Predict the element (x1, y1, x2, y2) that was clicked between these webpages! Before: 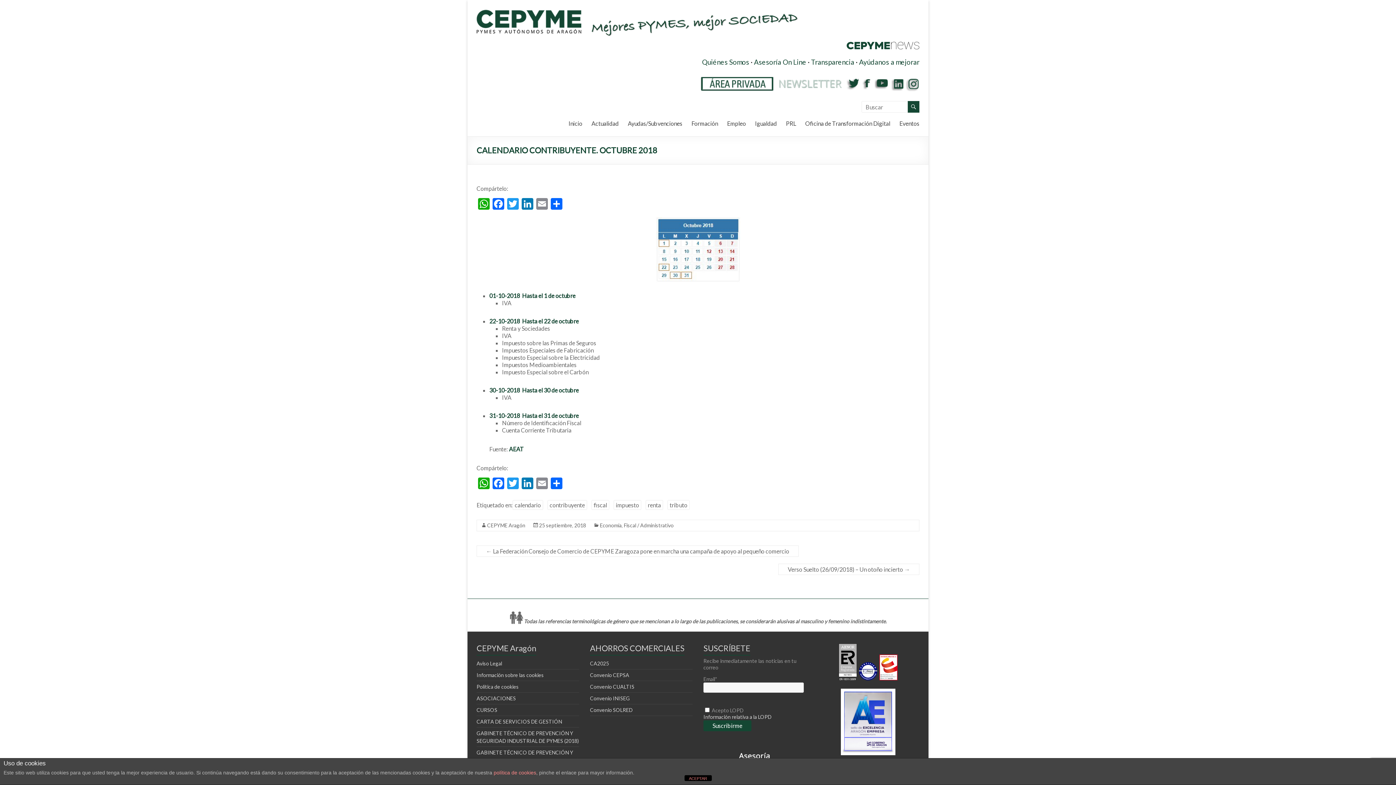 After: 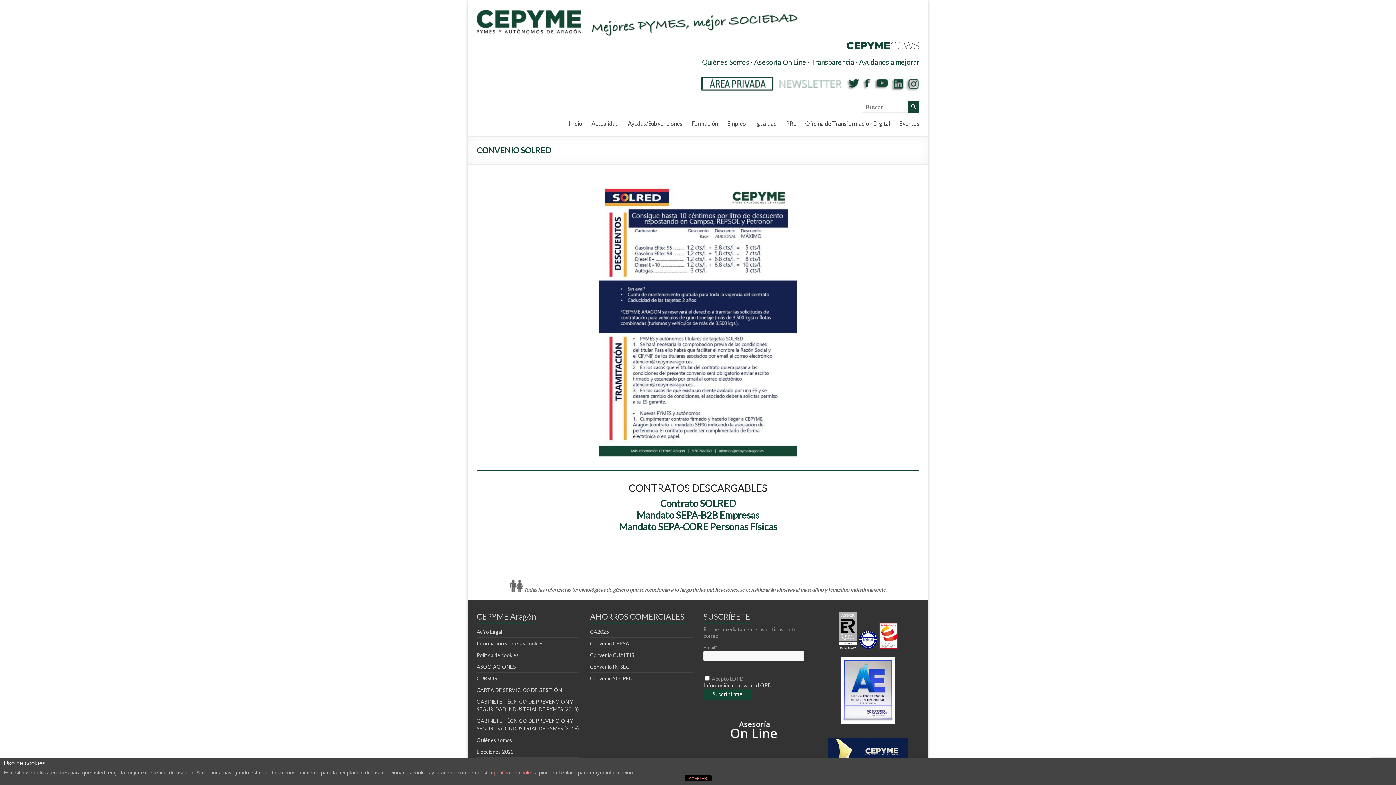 Action: bbox: (590, 707, 632, 713) label: Convenio SOLRED